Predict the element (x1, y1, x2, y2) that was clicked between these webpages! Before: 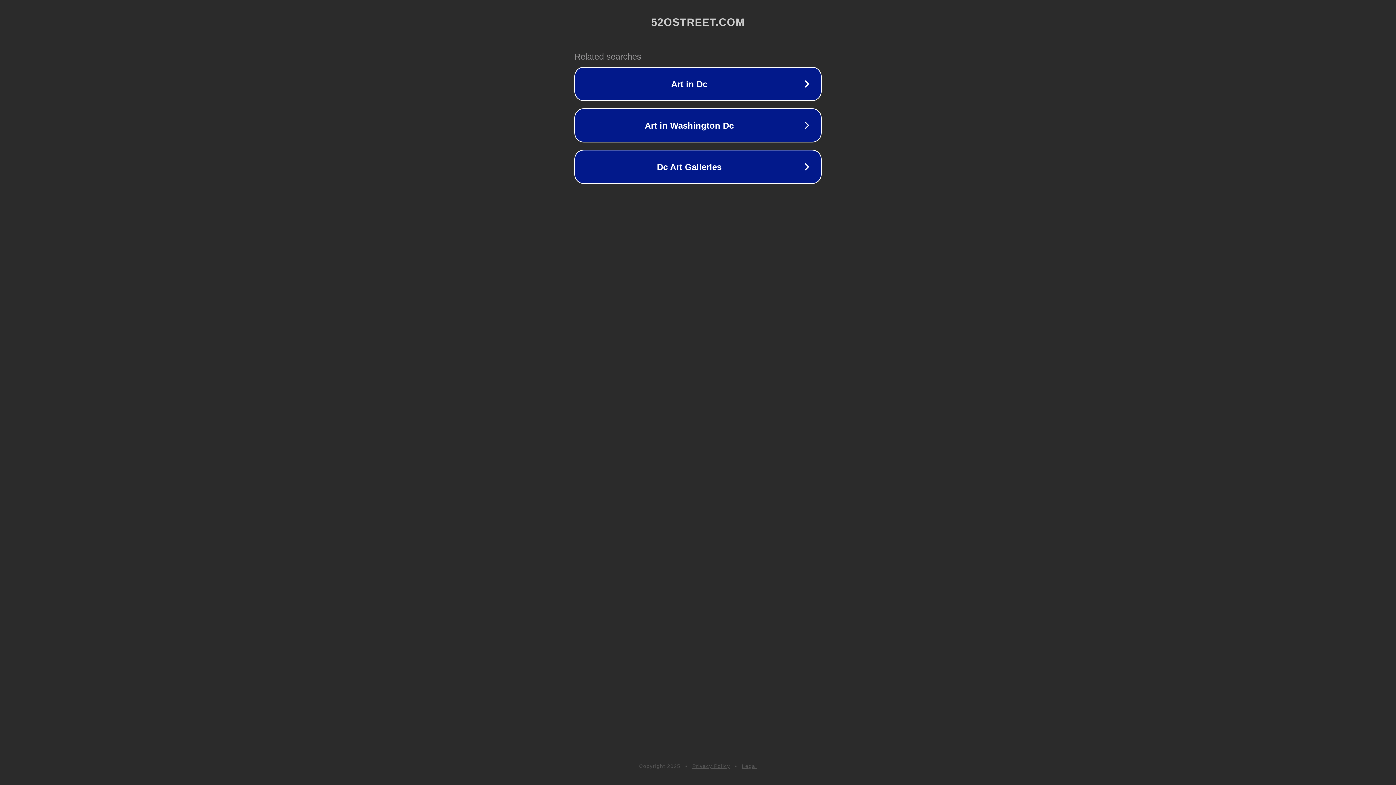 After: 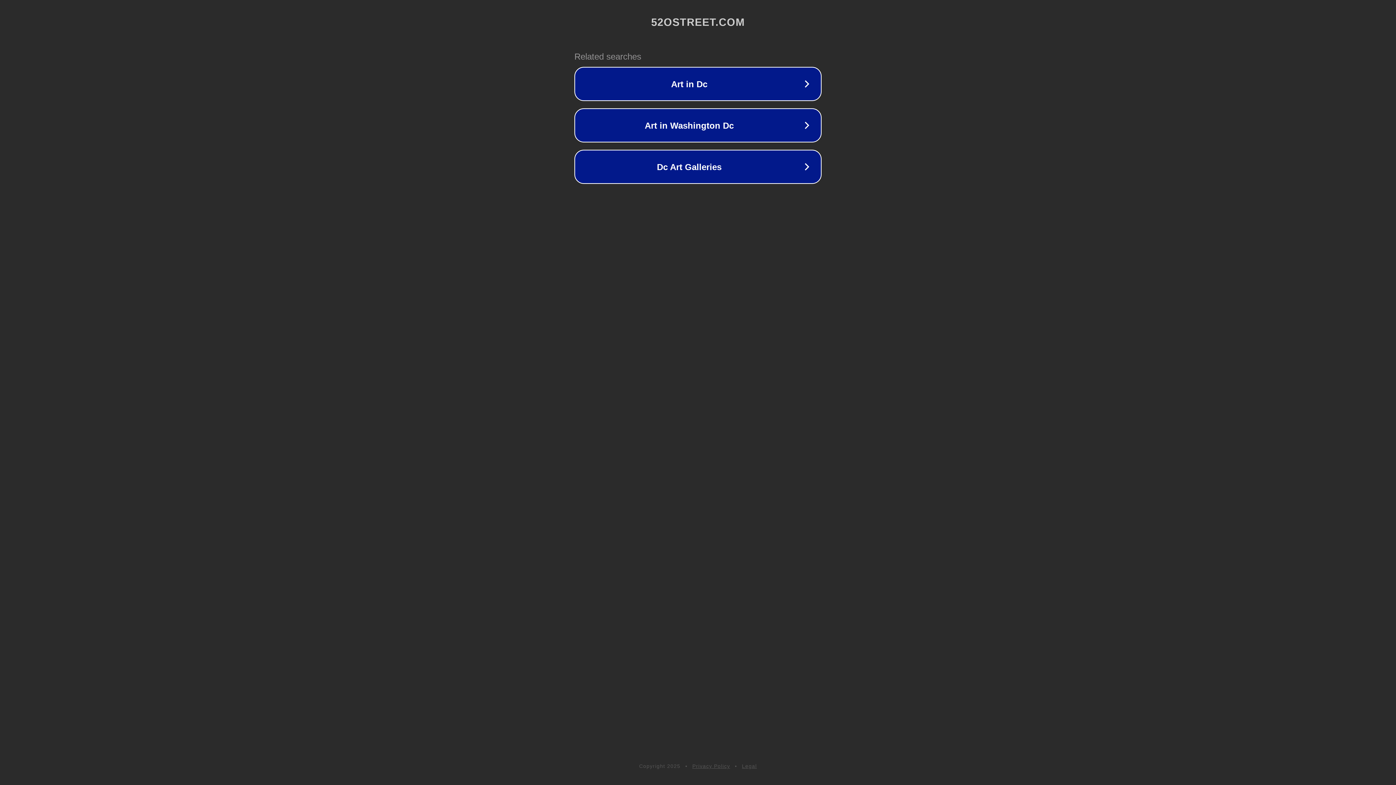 Action: bbox: (742, 763, 757, 769) label: Legal